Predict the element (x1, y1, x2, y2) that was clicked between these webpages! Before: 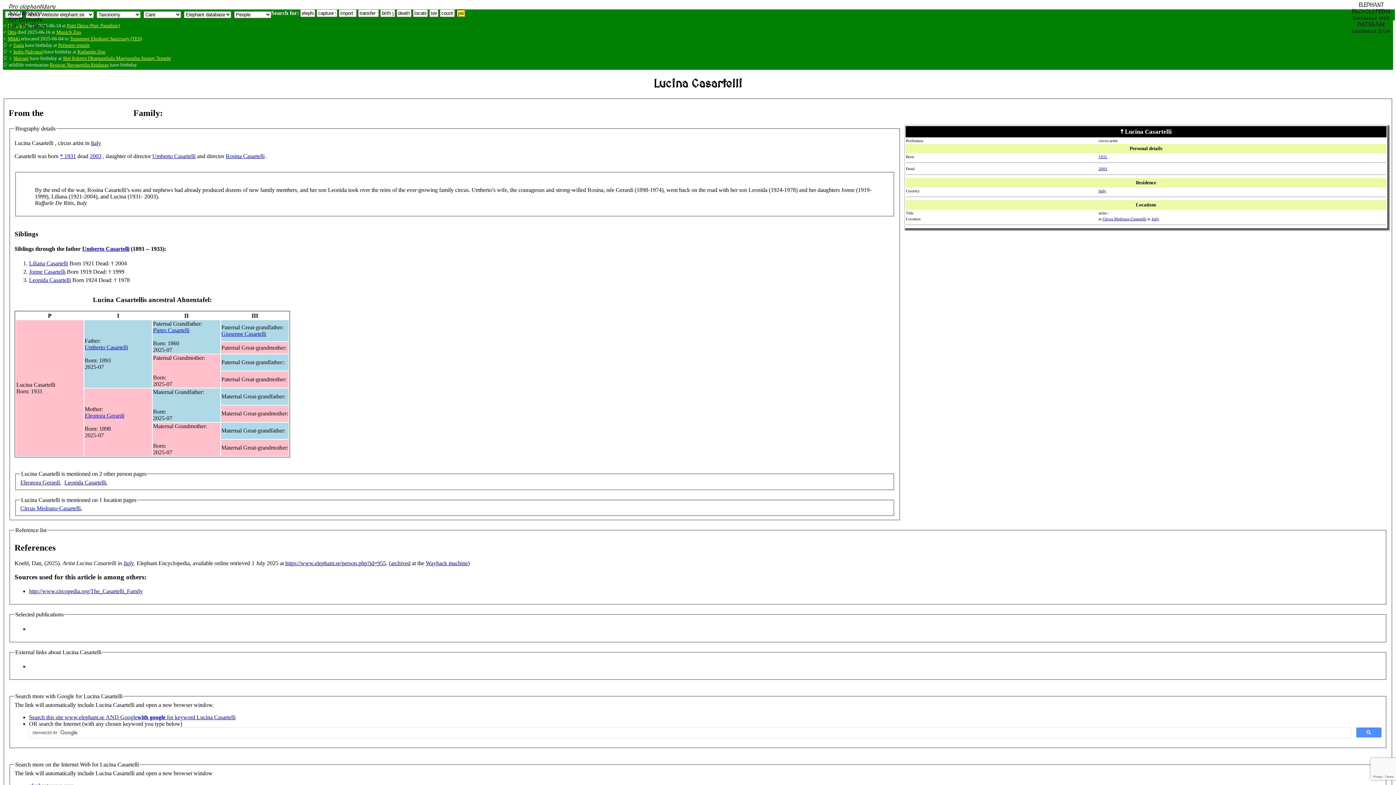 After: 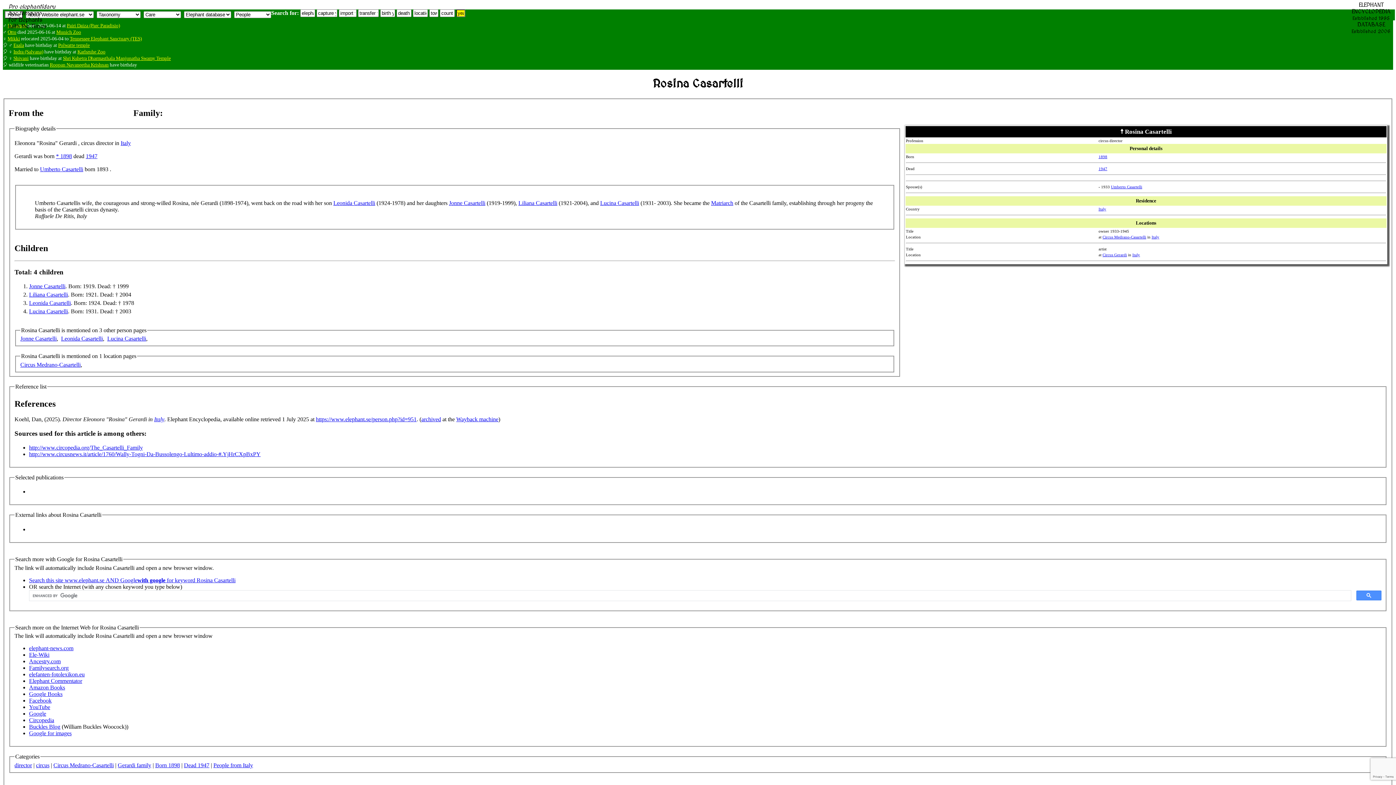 Action: label: Eleonora Gerardi bbox: (84, 412, 124, 418)